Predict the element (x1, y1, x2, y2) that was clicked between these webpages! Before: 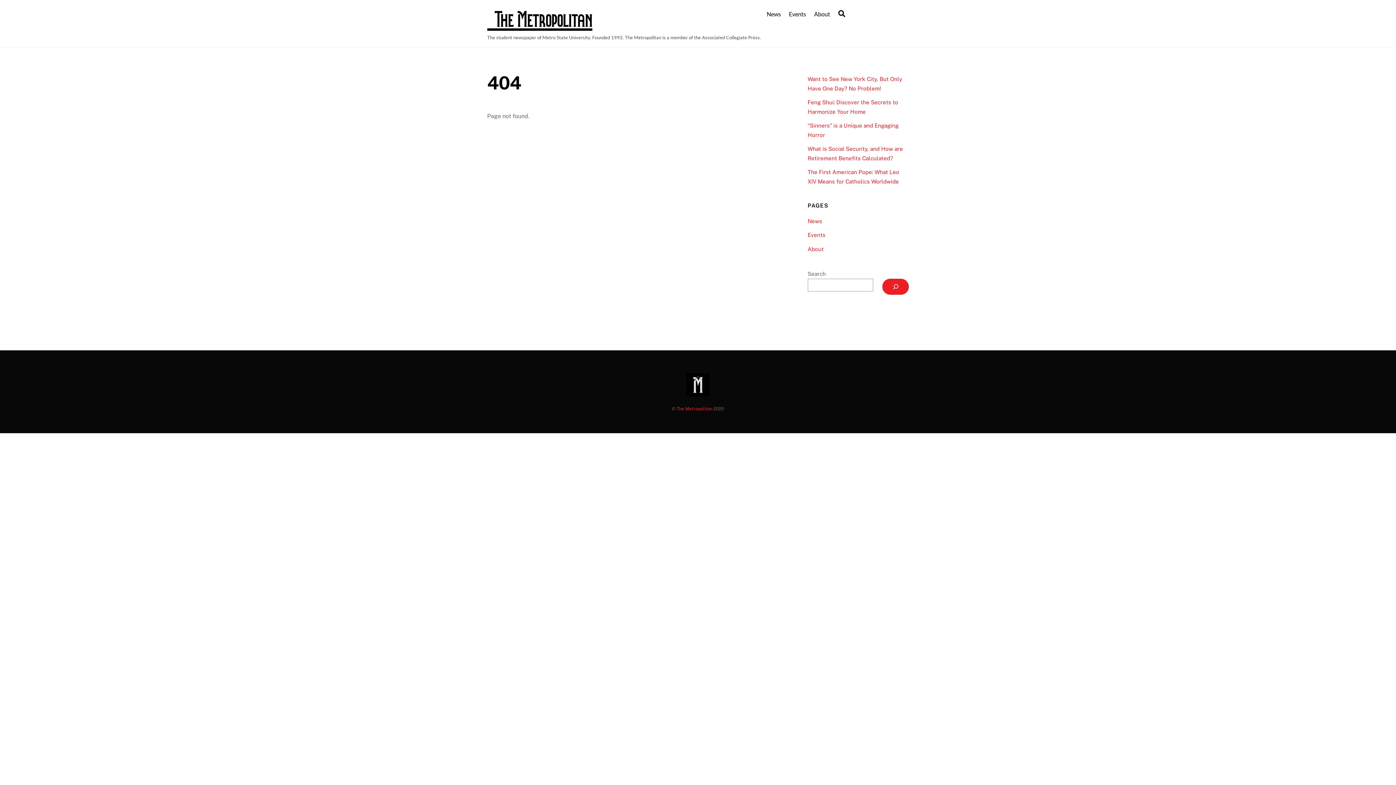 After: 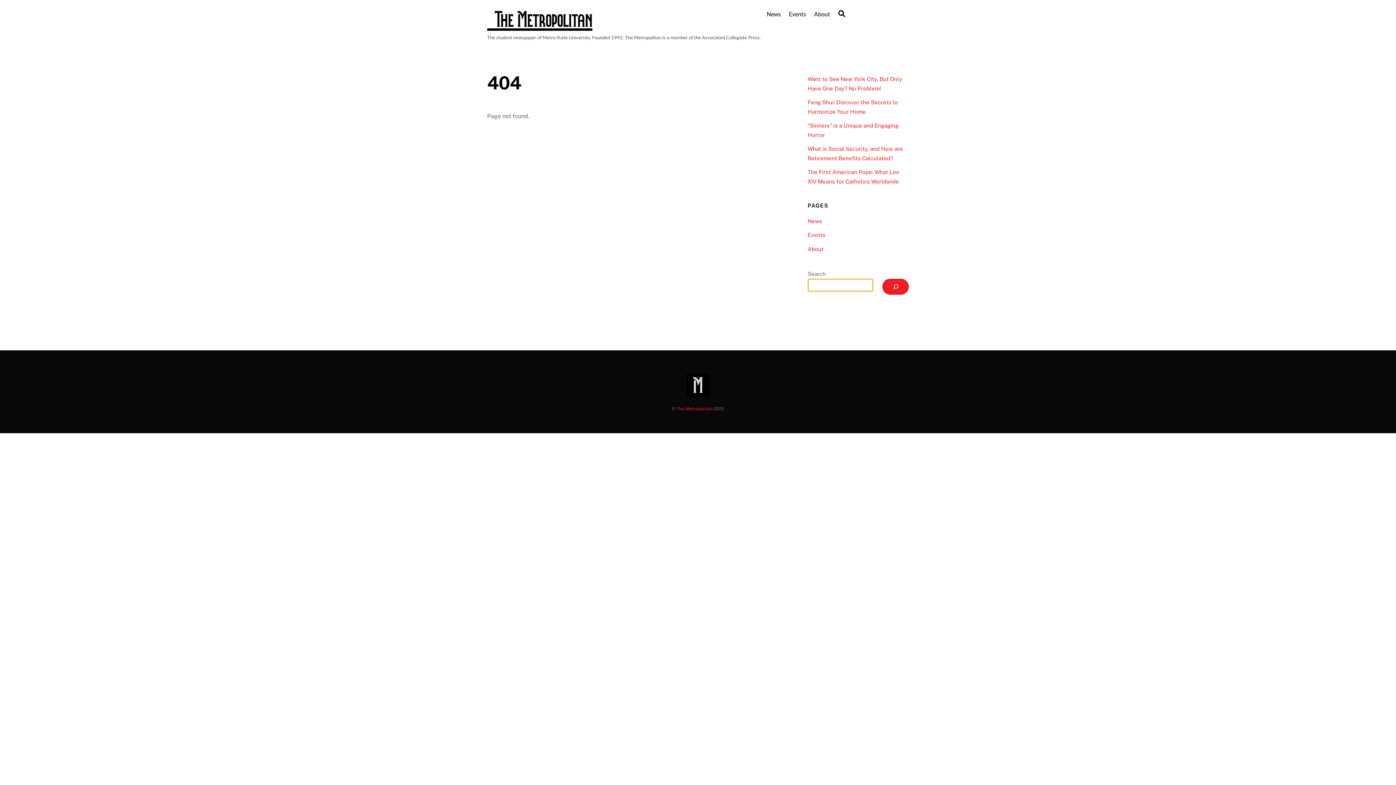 Action: bbox: (882, 278, 909, 294) label: Search